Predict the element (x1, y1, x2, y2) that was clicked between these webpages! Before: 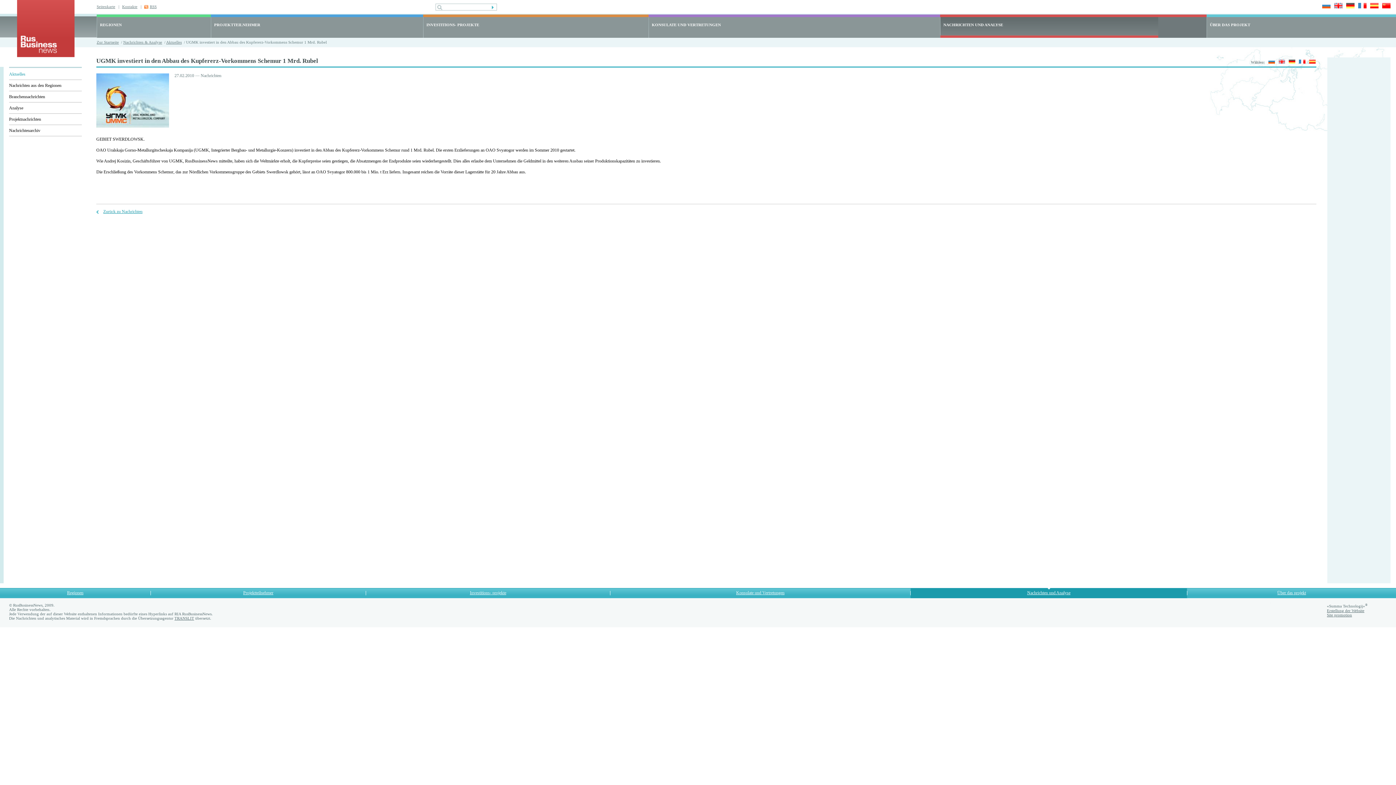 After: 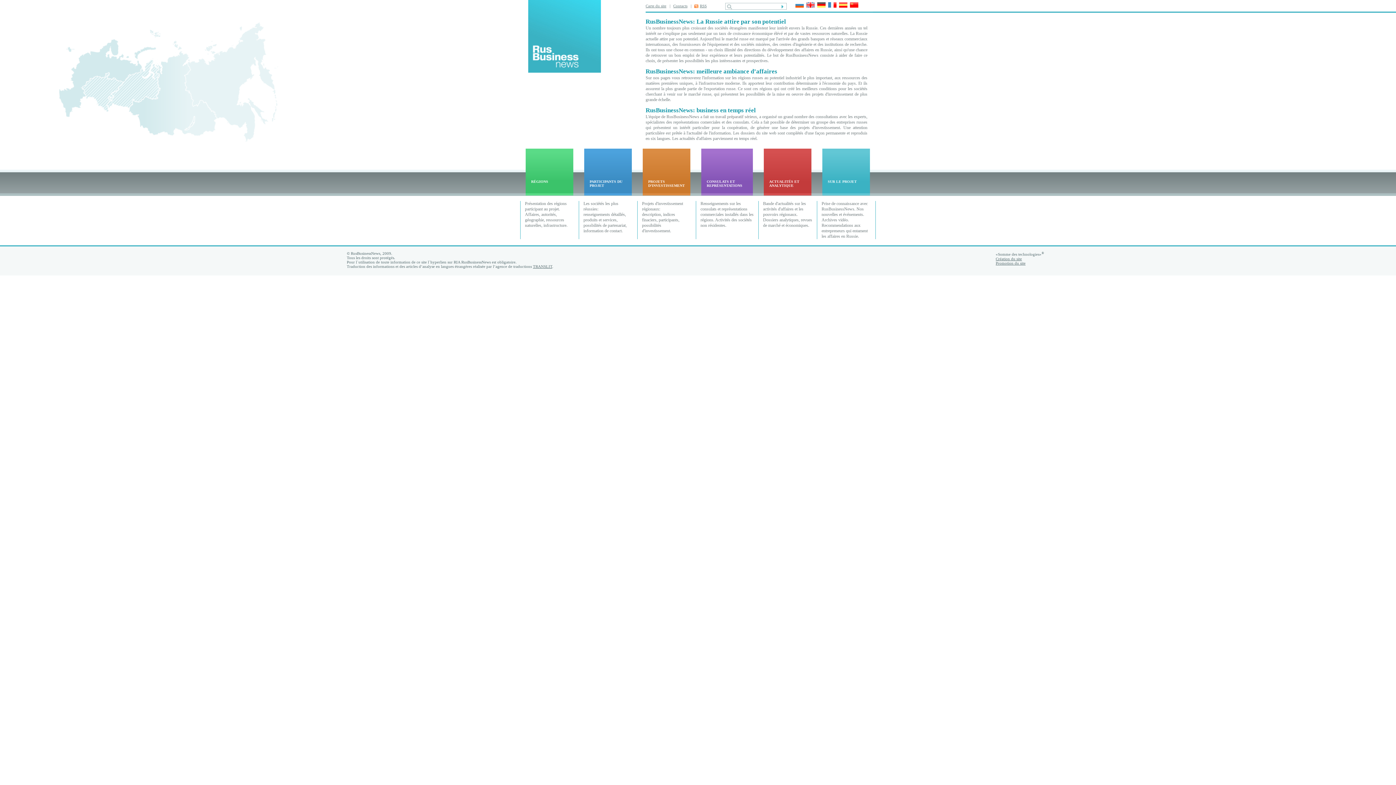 Action: bbox: (1356, 3, 1366, 9)